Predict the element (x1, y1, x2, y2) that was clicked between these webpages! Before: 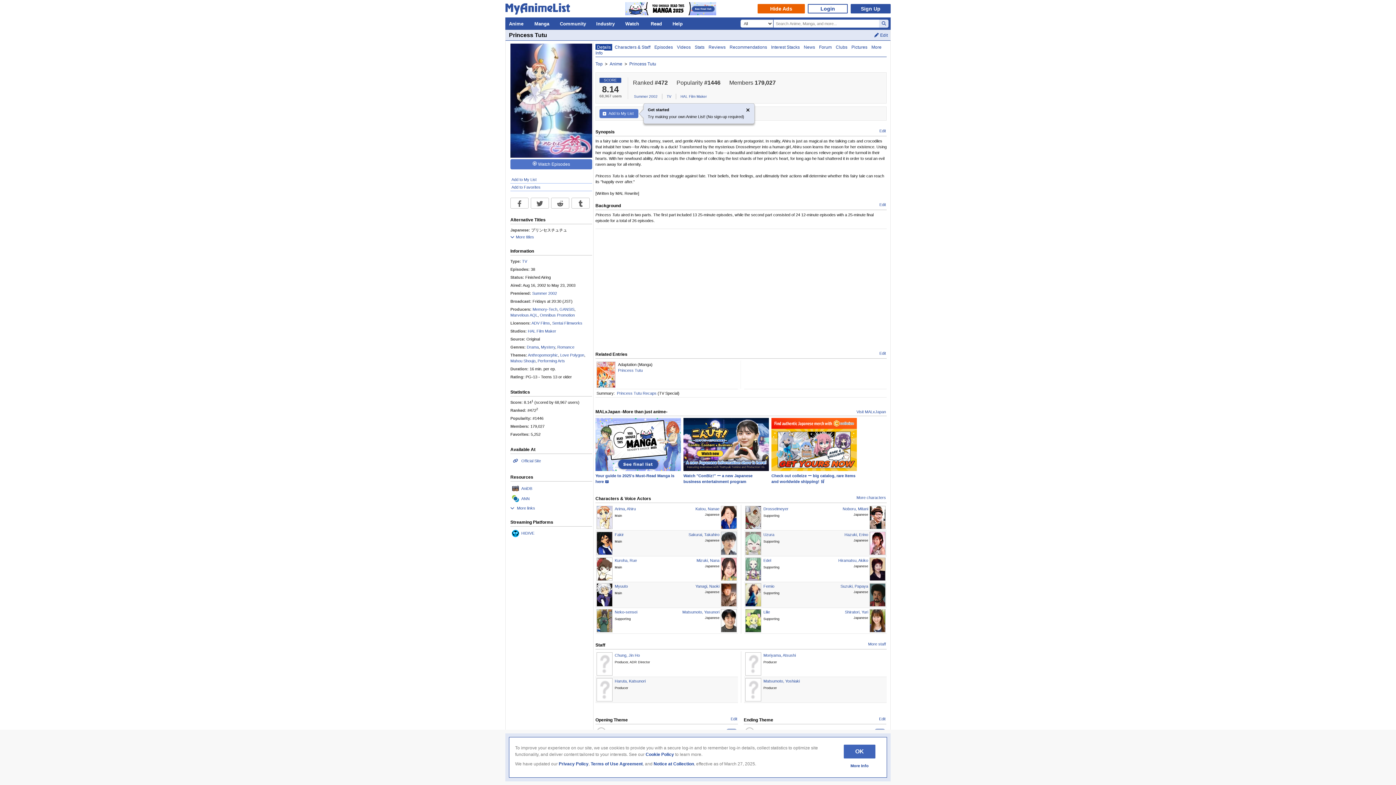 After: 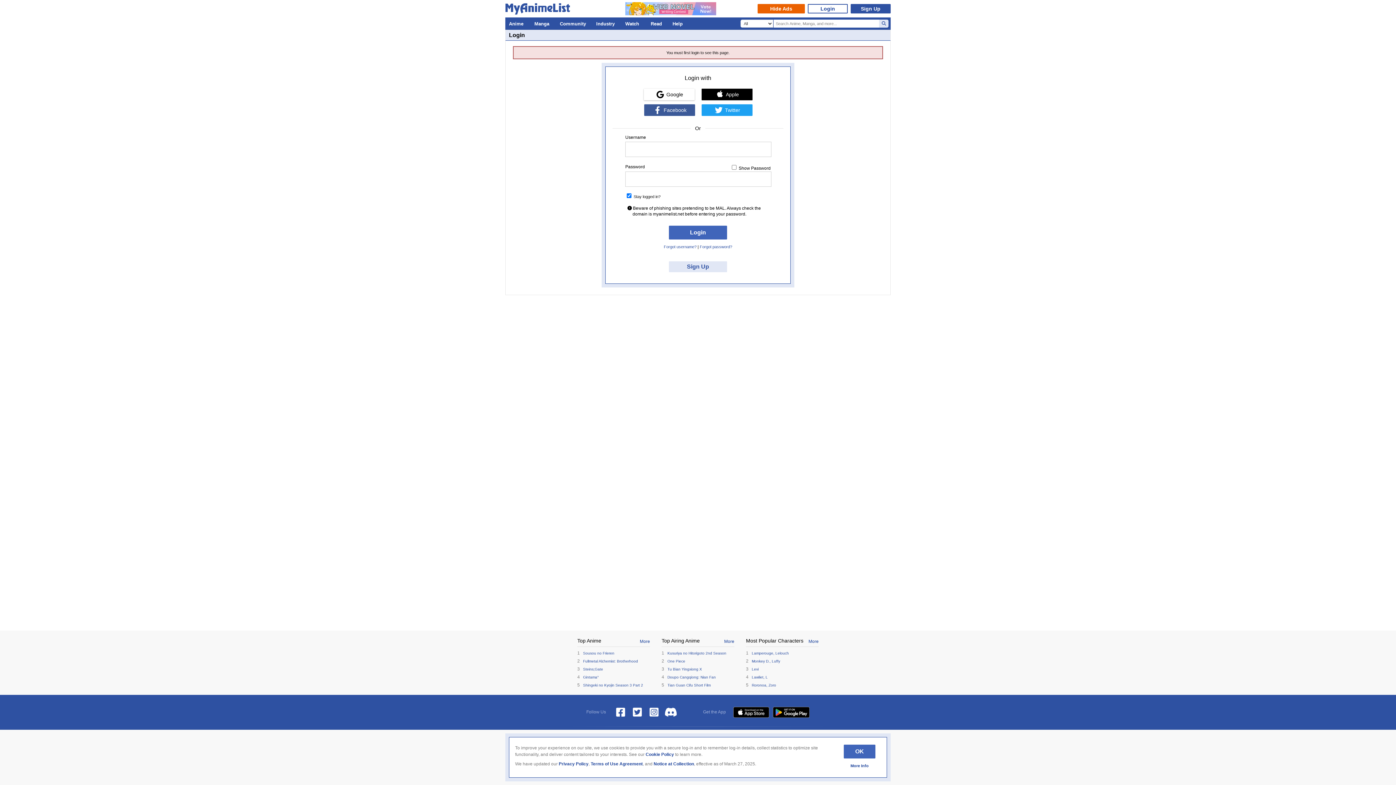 Action: bbox: (874, 32, 888, 37) label: Edit